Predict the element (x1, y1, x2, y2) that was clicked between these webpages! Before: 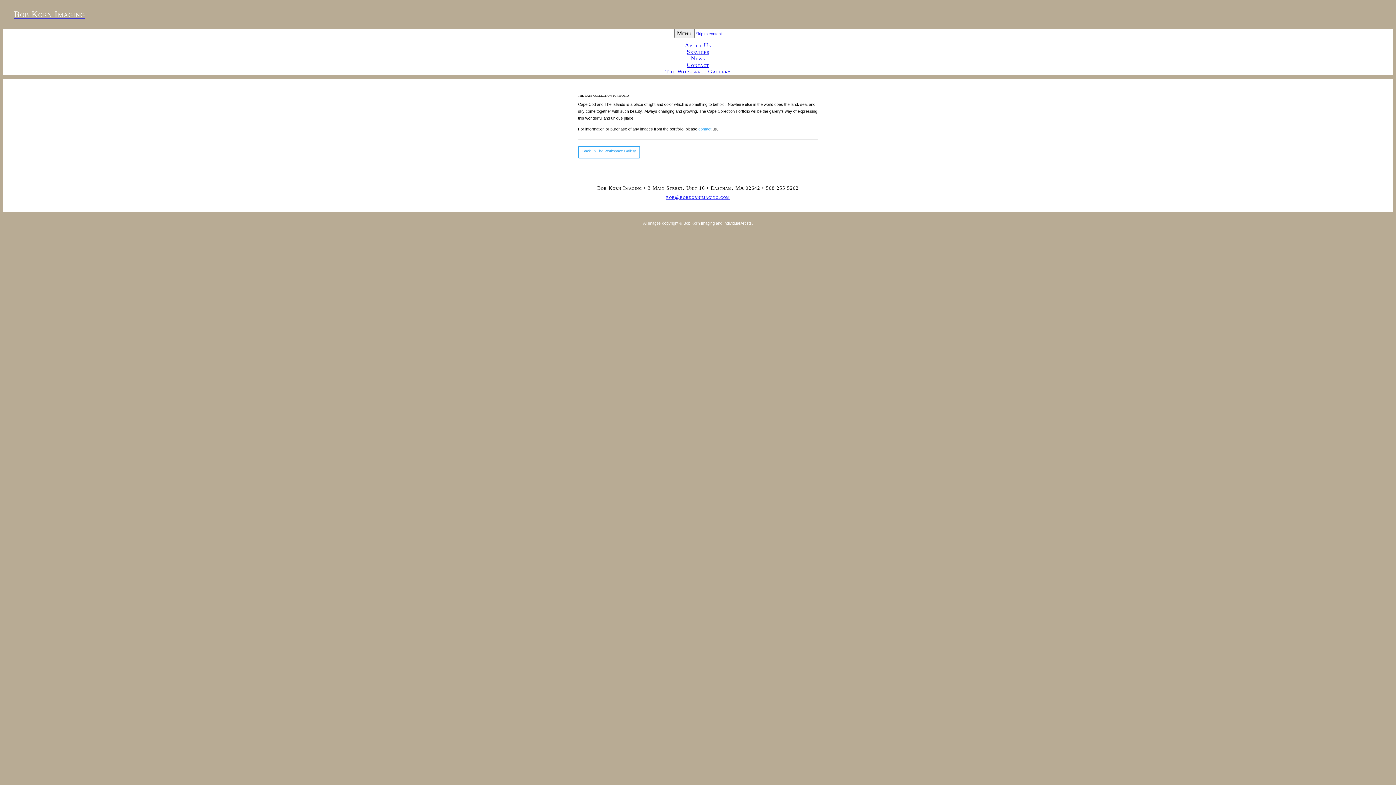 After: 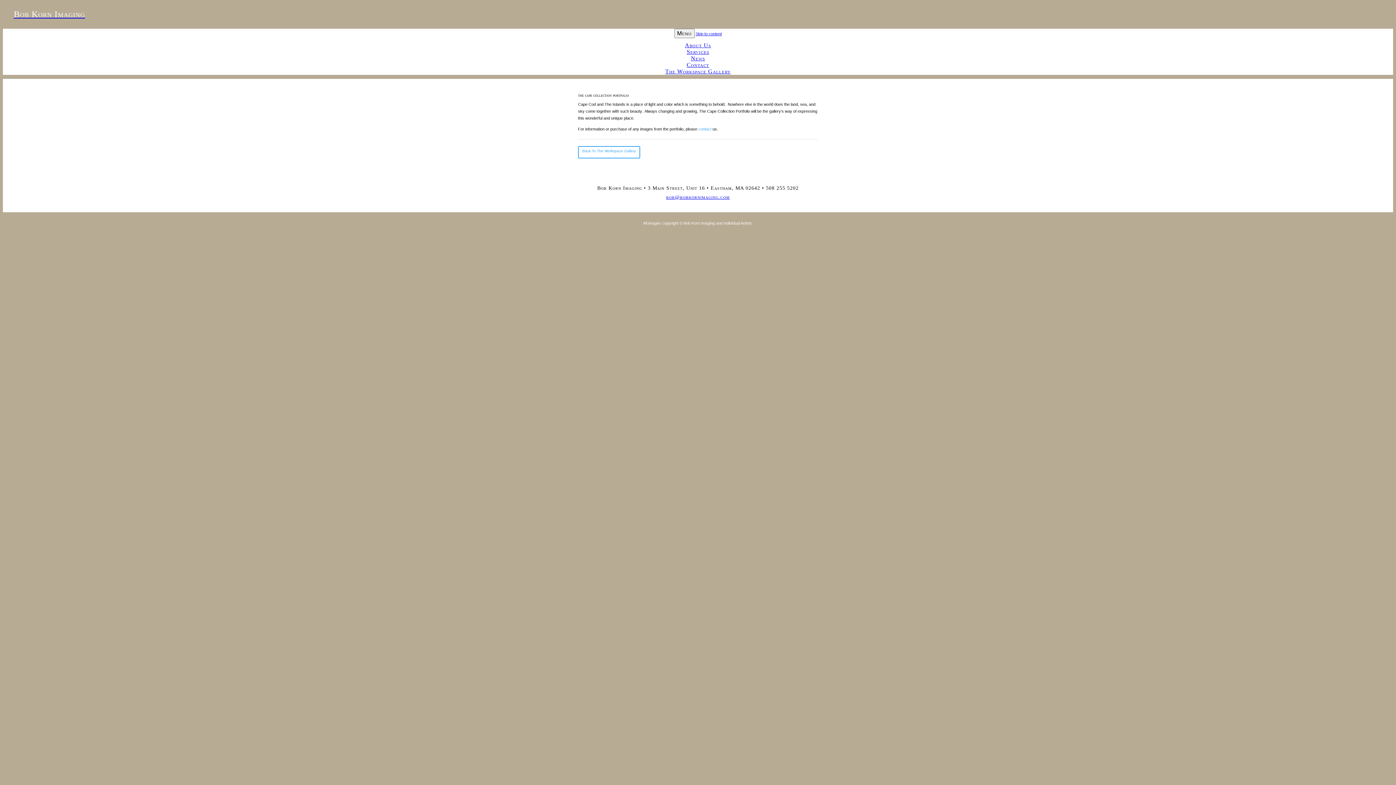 Action: bbox: (666, 194, 730, 199) label: bob@bobkornimaging.com